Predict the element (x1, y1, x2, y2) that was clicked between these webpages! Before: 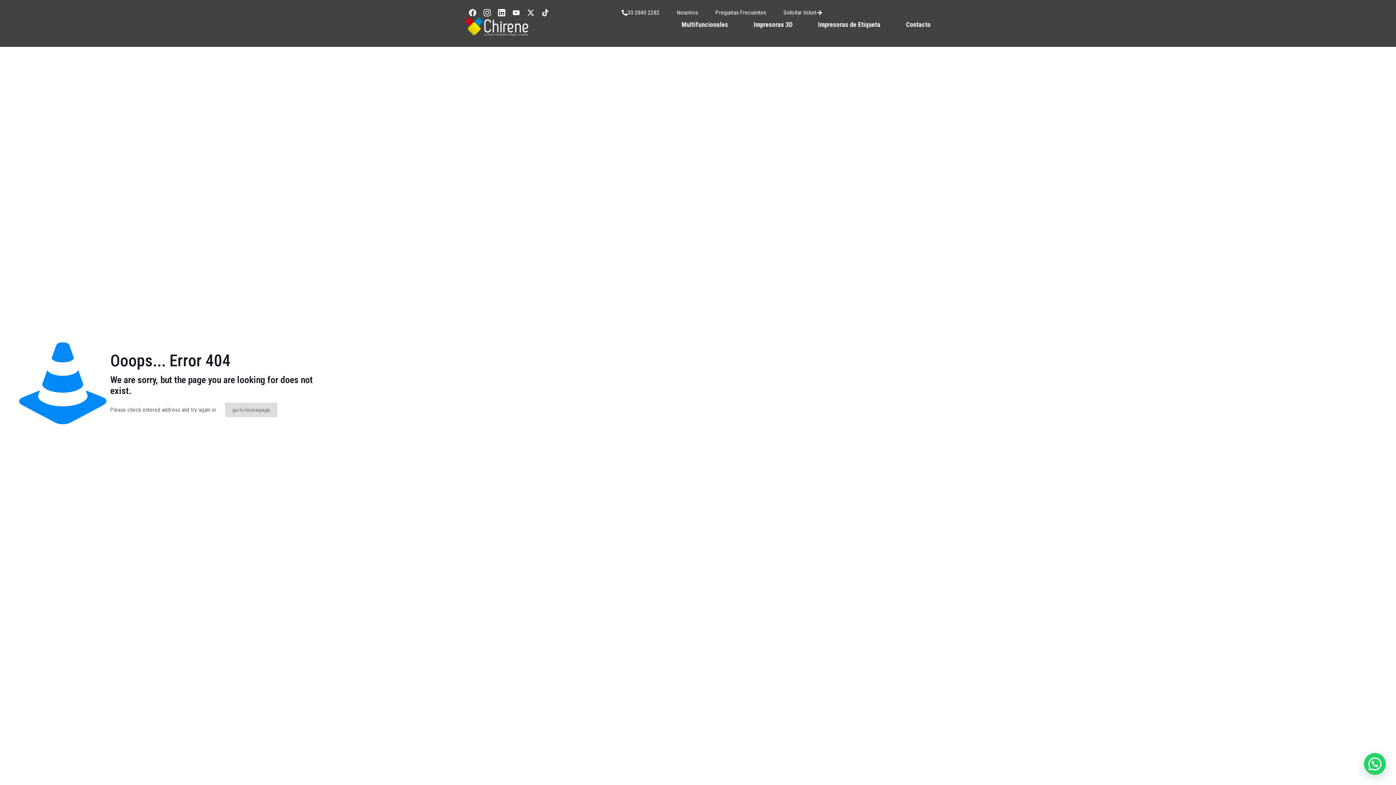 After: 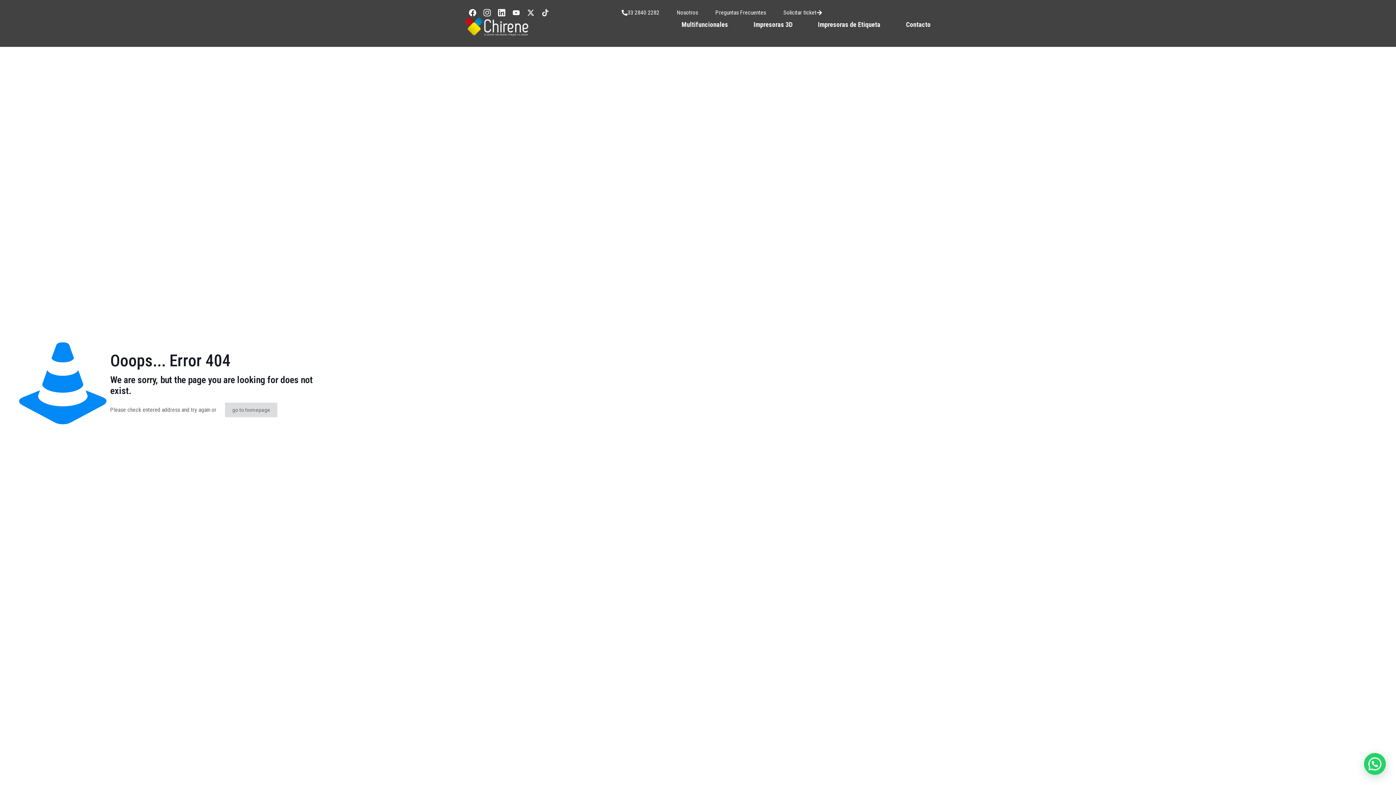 Action: bbox: (538, 5, 552, 20) label: Tiktok